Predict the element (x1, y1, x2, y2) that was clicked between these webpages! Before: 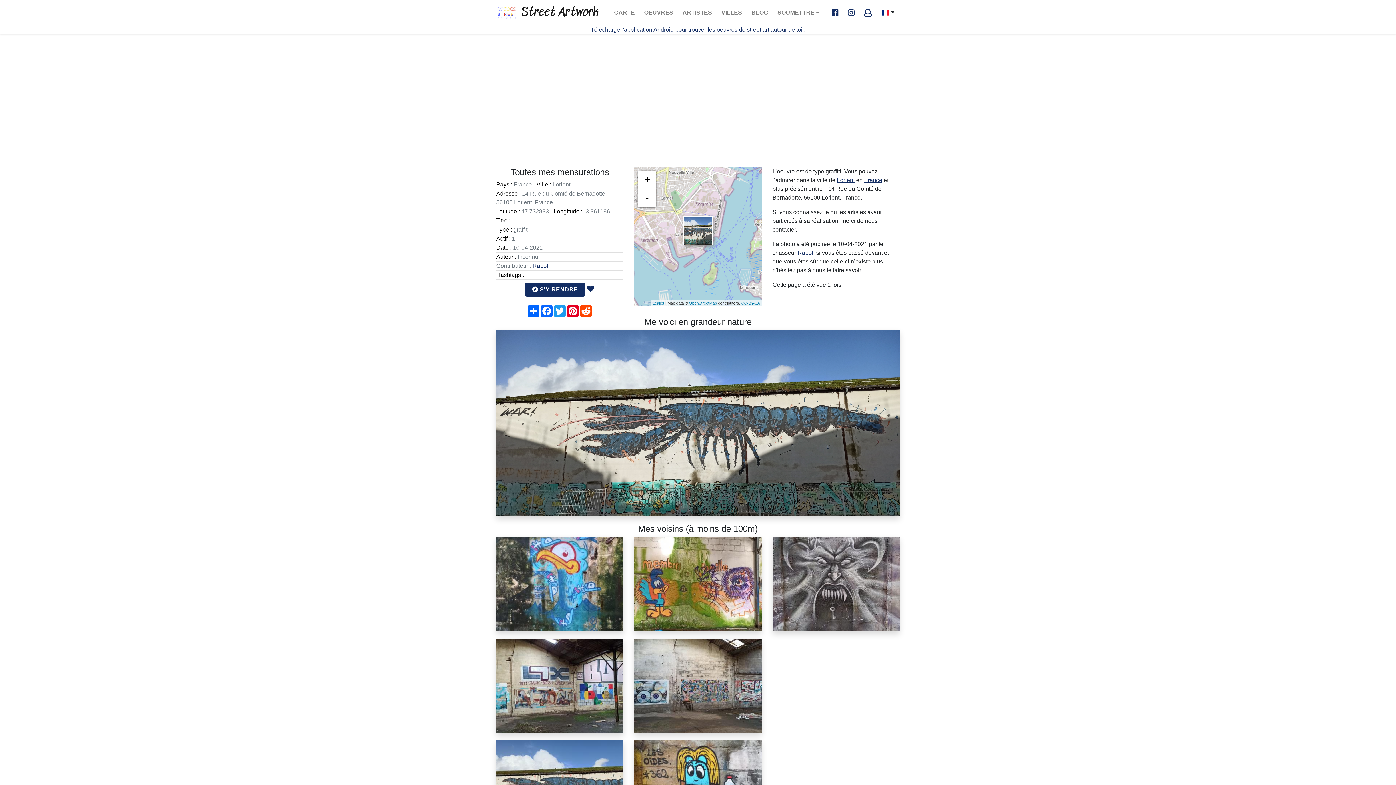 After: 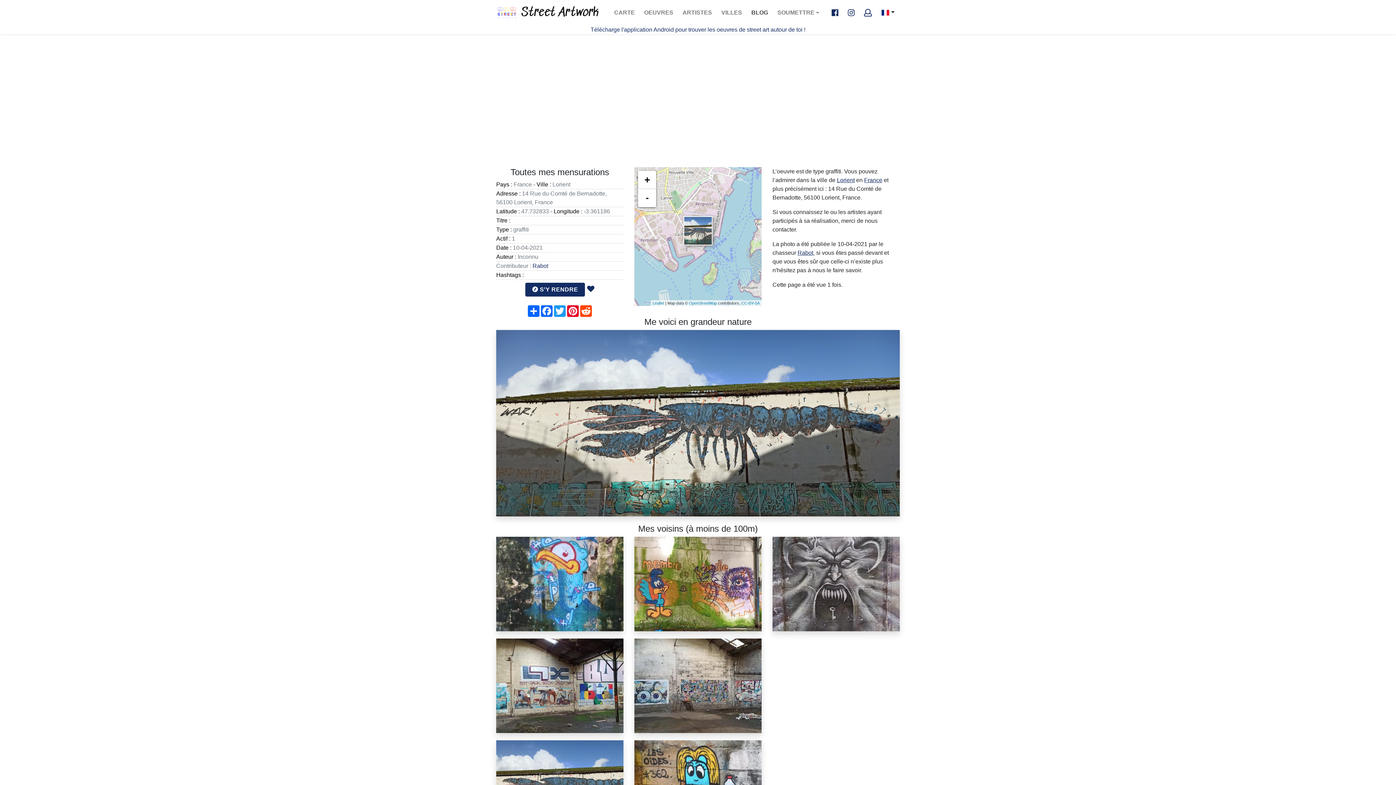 Action: bbox: (746, 0, 772, 25) label: BLOG
(CURRENT)